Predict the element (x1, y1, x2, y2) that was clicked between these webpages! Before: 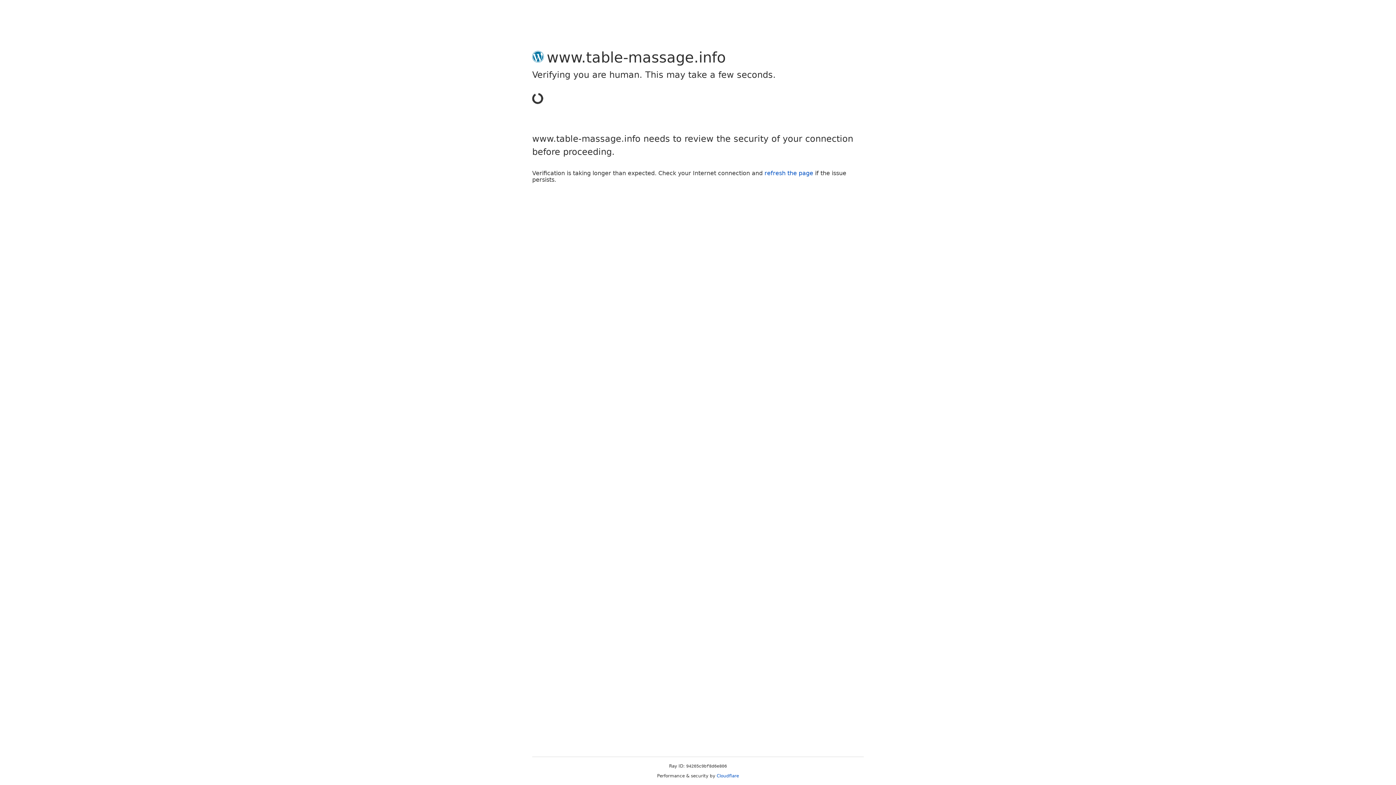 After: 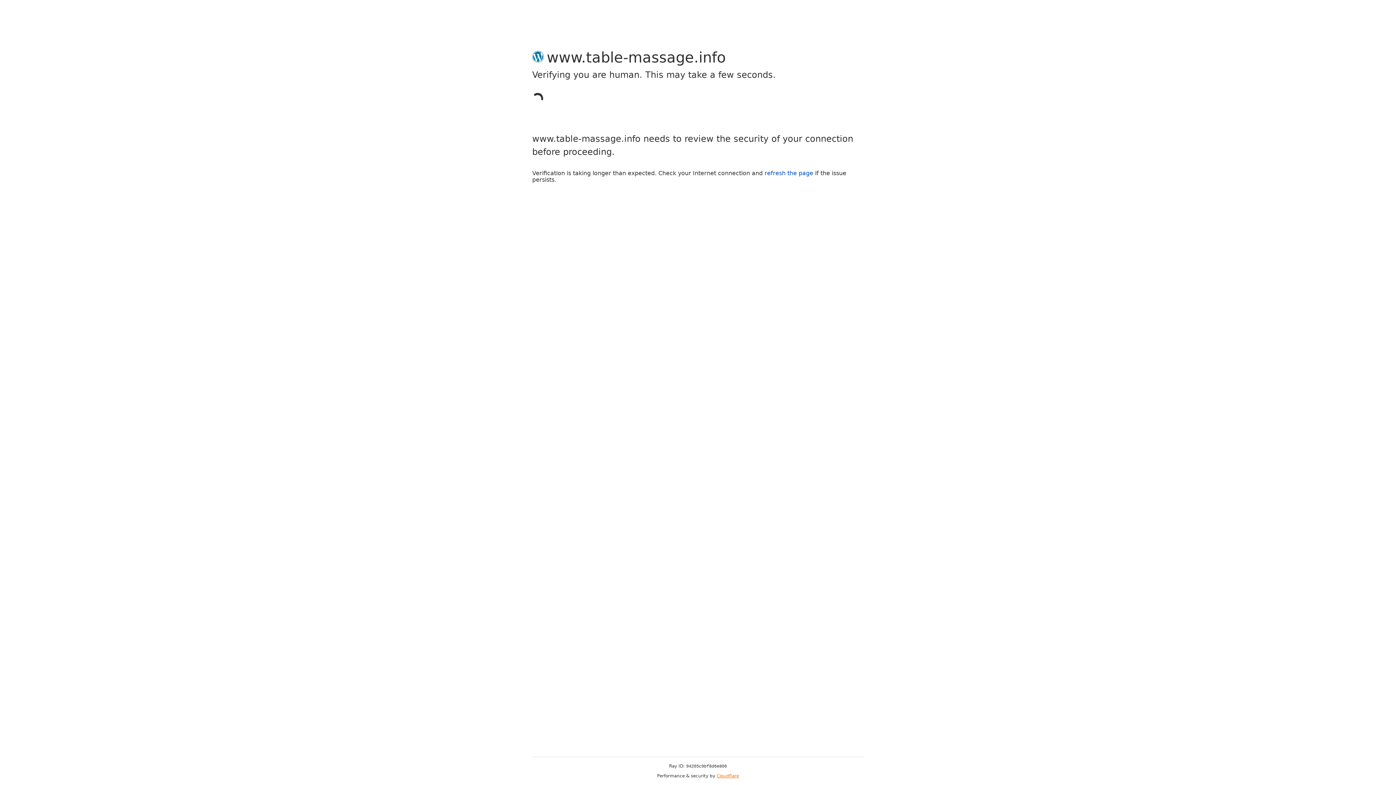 Action: label: Cloudflare bbox: (716, 773, 739, 778)